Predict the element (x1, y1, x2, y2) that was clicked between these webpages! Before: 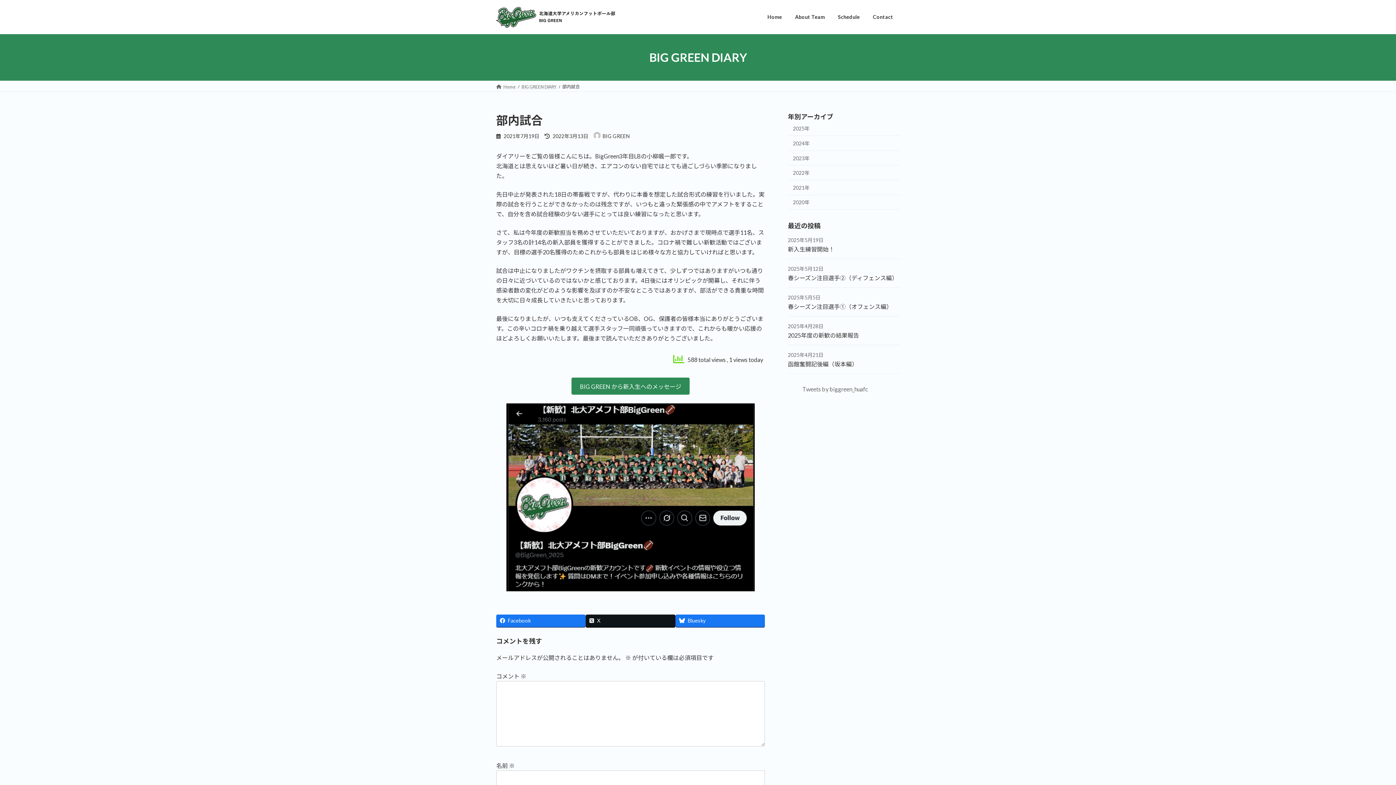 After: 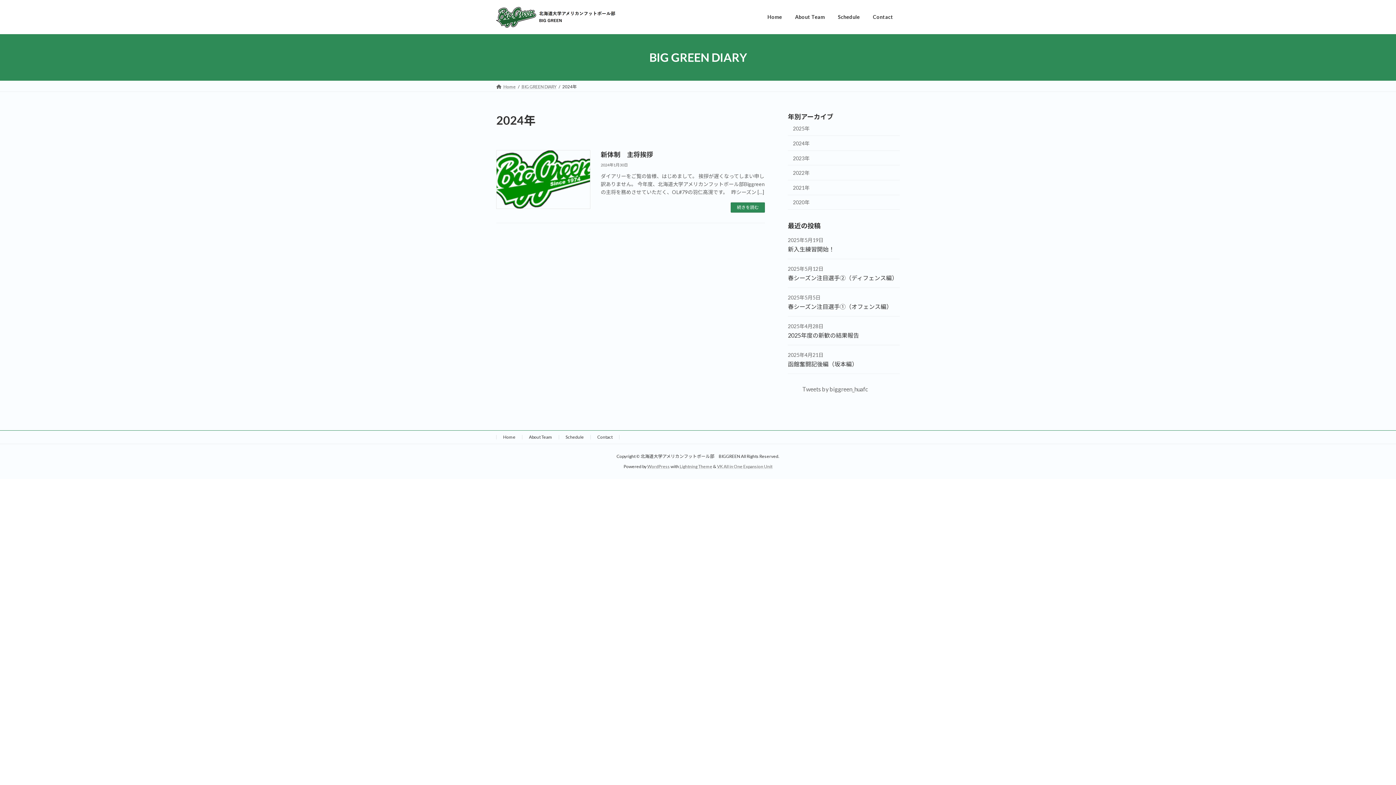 Action: label: 2024年 bbox: (788, 136, 900, 150)